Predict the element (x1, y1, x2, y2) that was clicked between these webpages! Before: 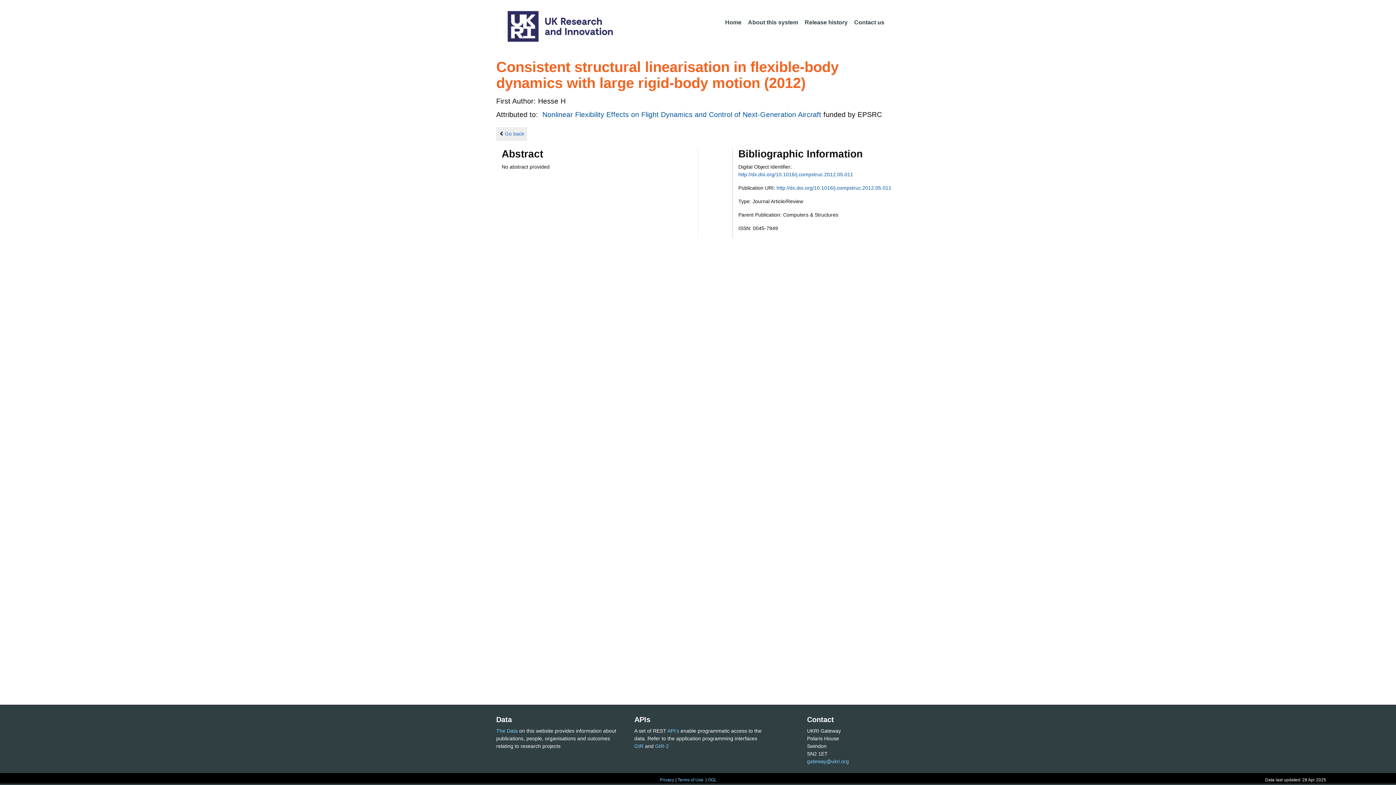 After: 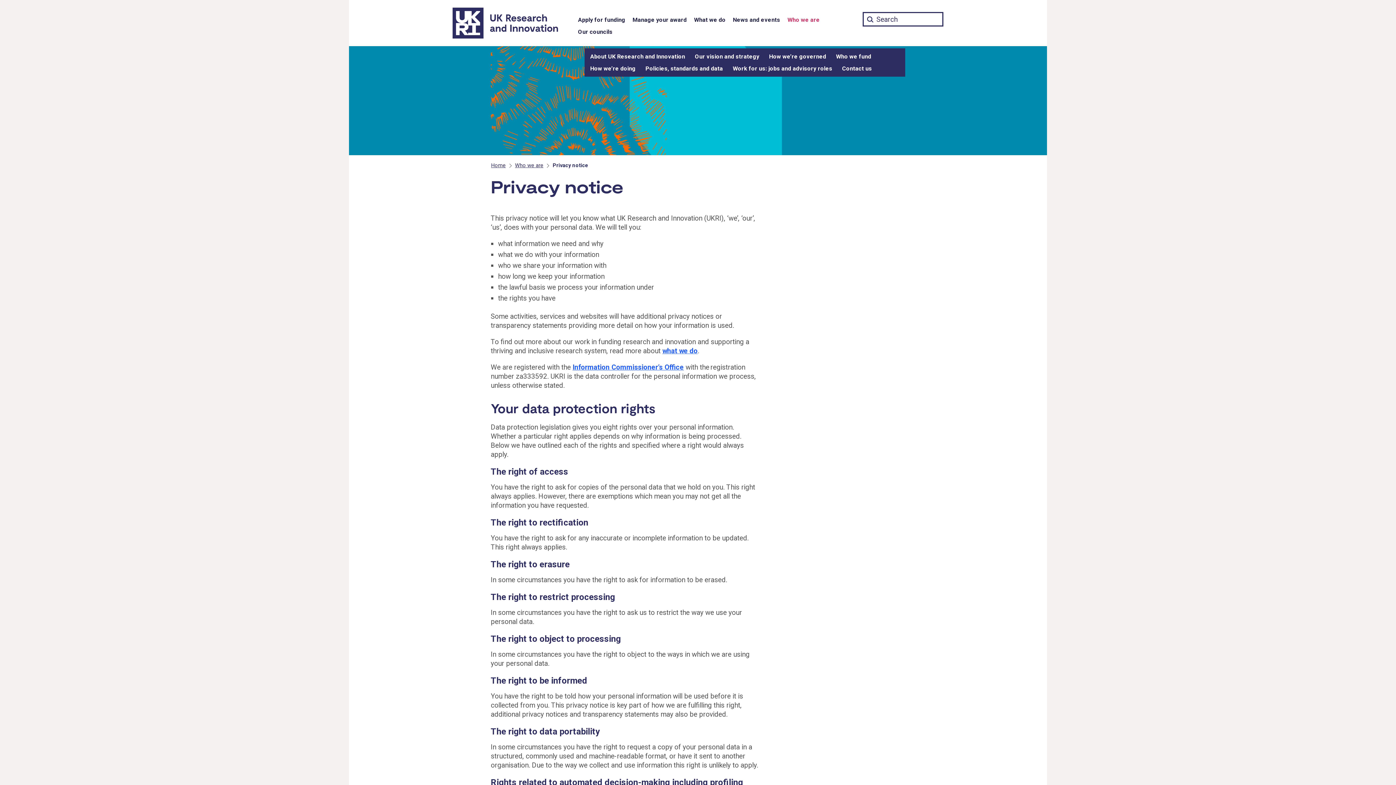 Action: bbox: (659, 777, 674, 782) label: Privacy